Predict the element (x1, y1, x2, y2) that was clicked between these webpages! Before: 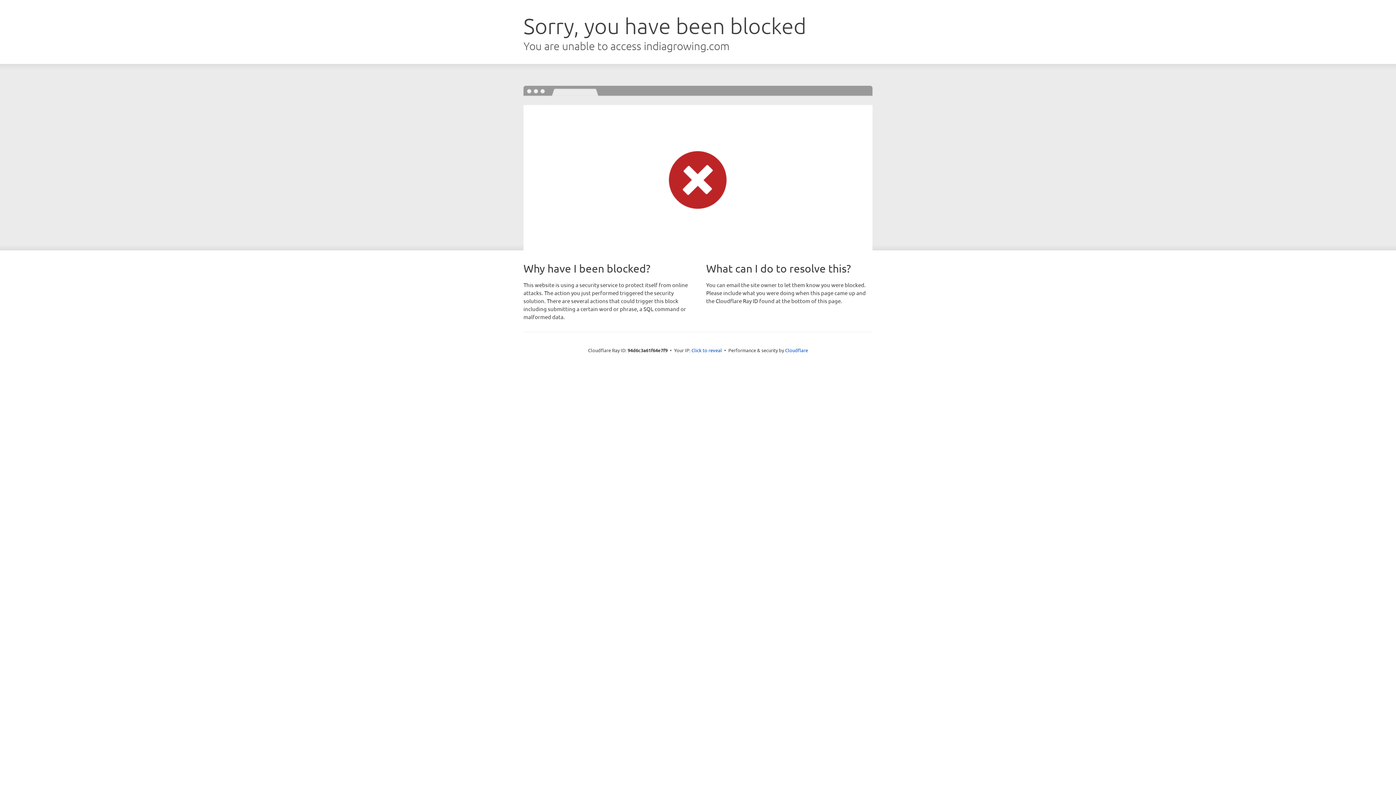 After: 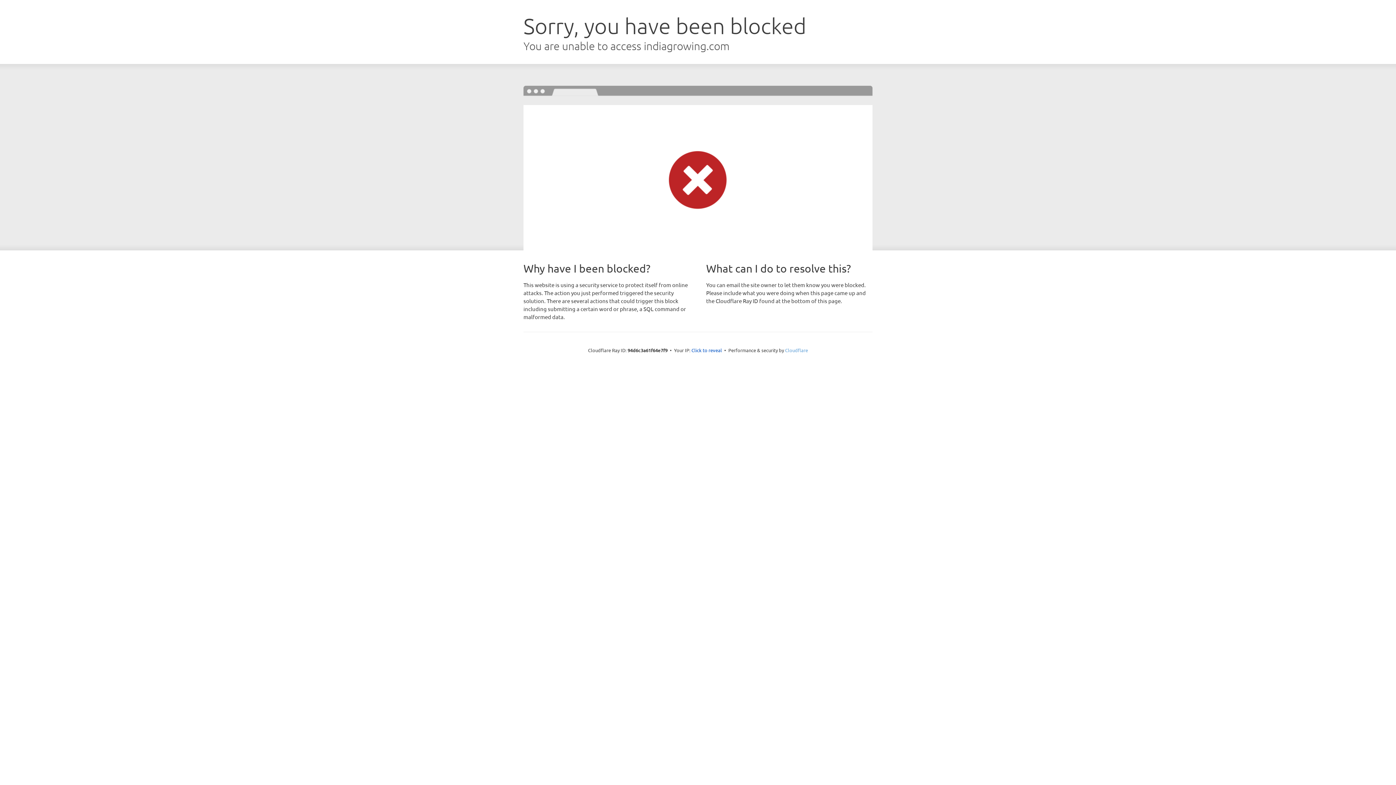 Action: label: Cloudflare bbox: (785, 347, 808, 353)